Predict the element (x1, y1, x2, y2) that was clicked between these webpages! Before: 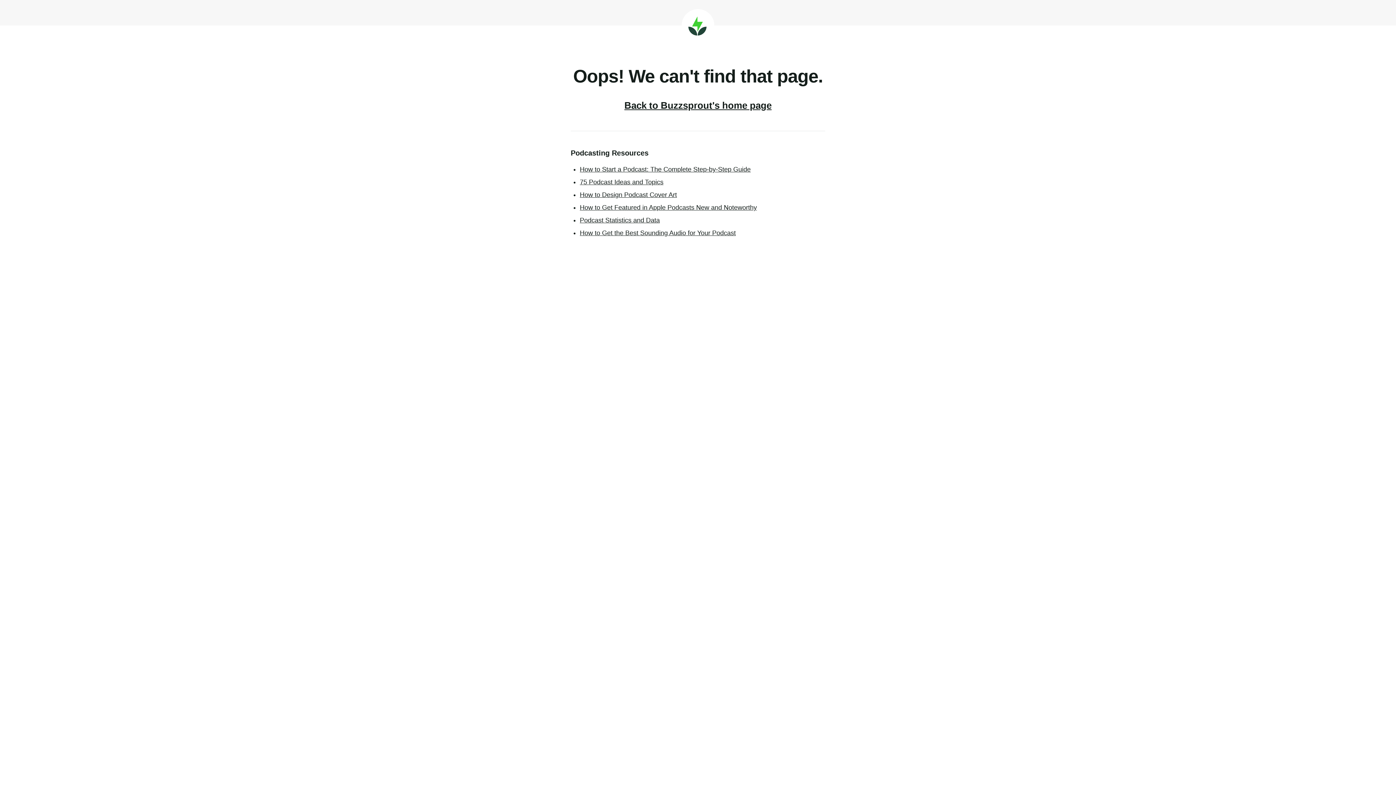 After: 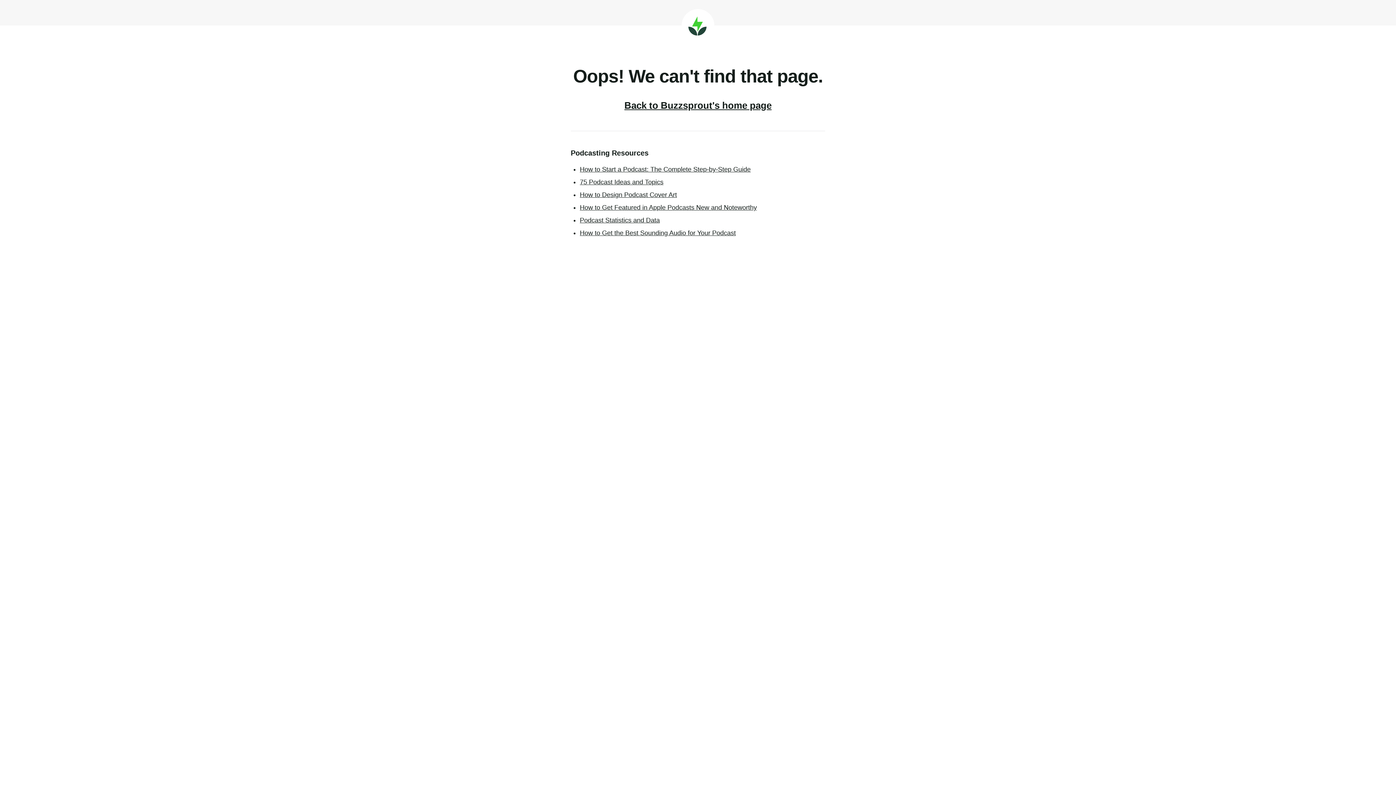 Action: label: How to Get Featured in Apple Podcasts New and Noteworthy bbox: (580, 204, 757, 211)